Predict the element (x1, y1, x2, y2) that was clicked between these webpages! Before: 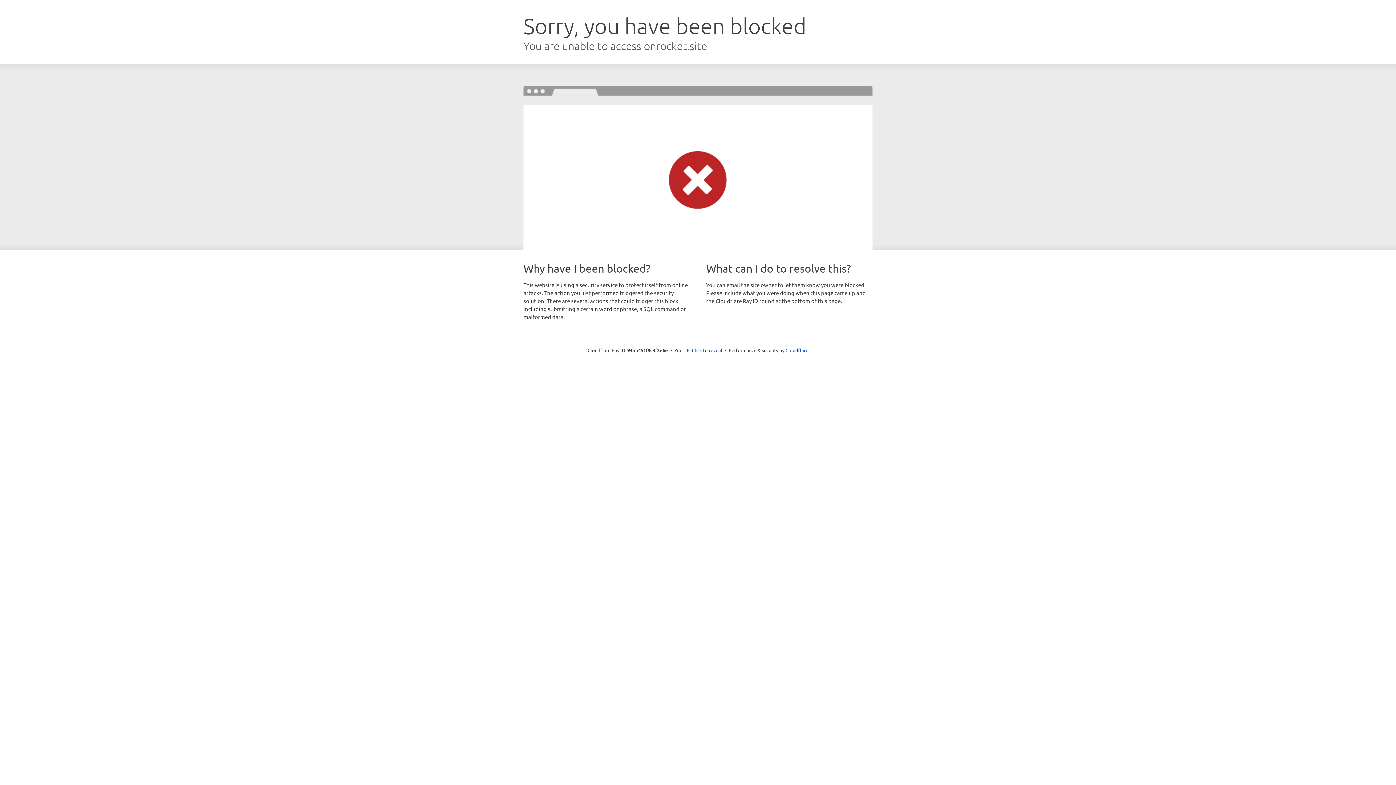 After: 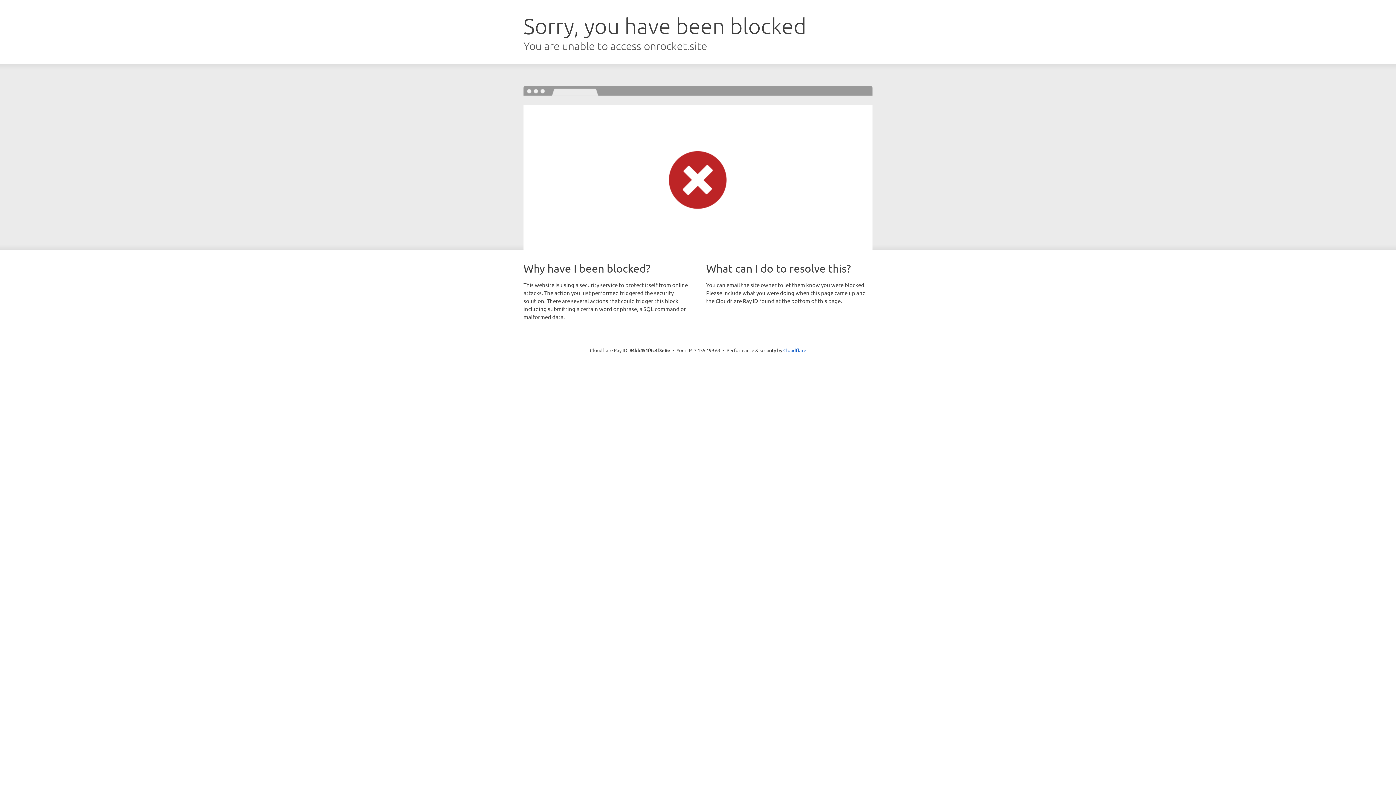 Action: bbox: (692, 346, 722, 353) label: Click to reveal